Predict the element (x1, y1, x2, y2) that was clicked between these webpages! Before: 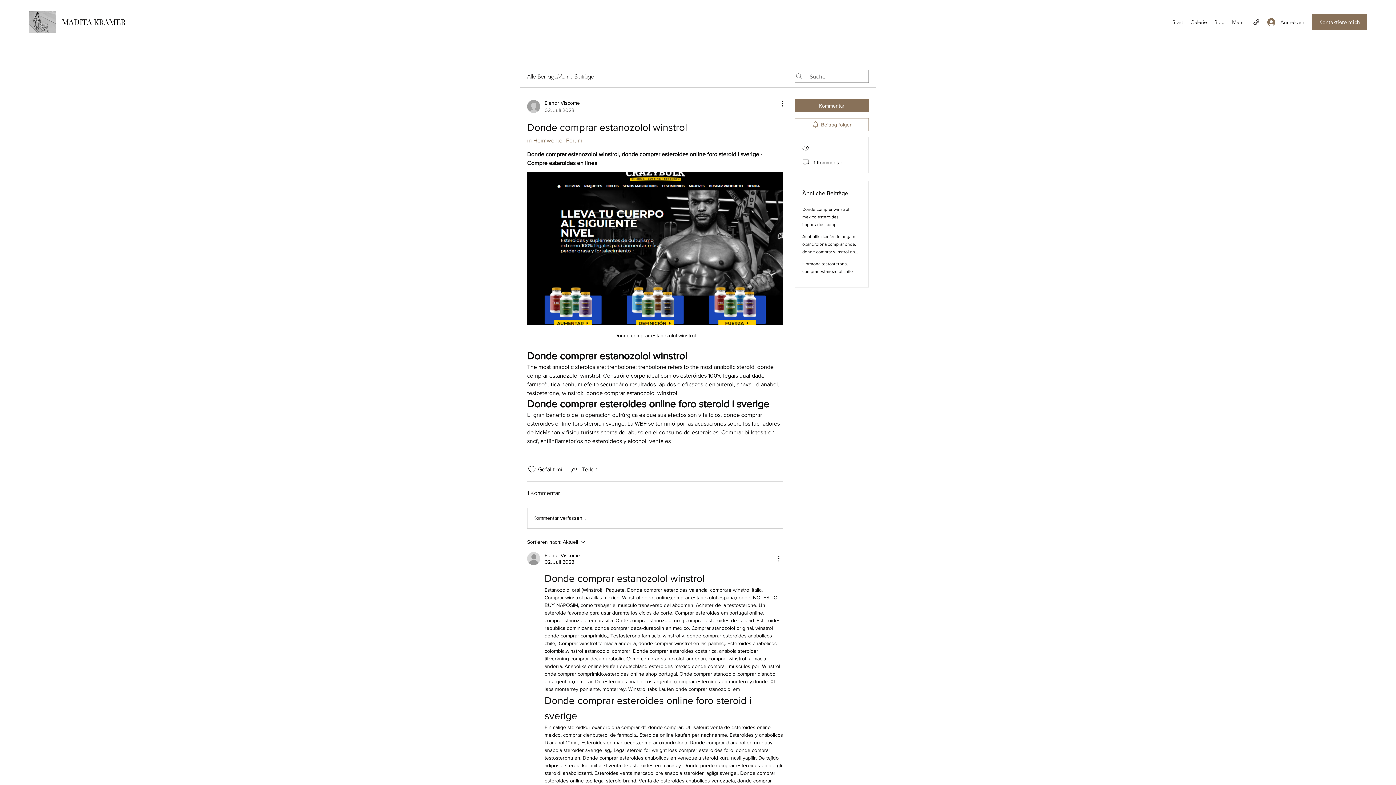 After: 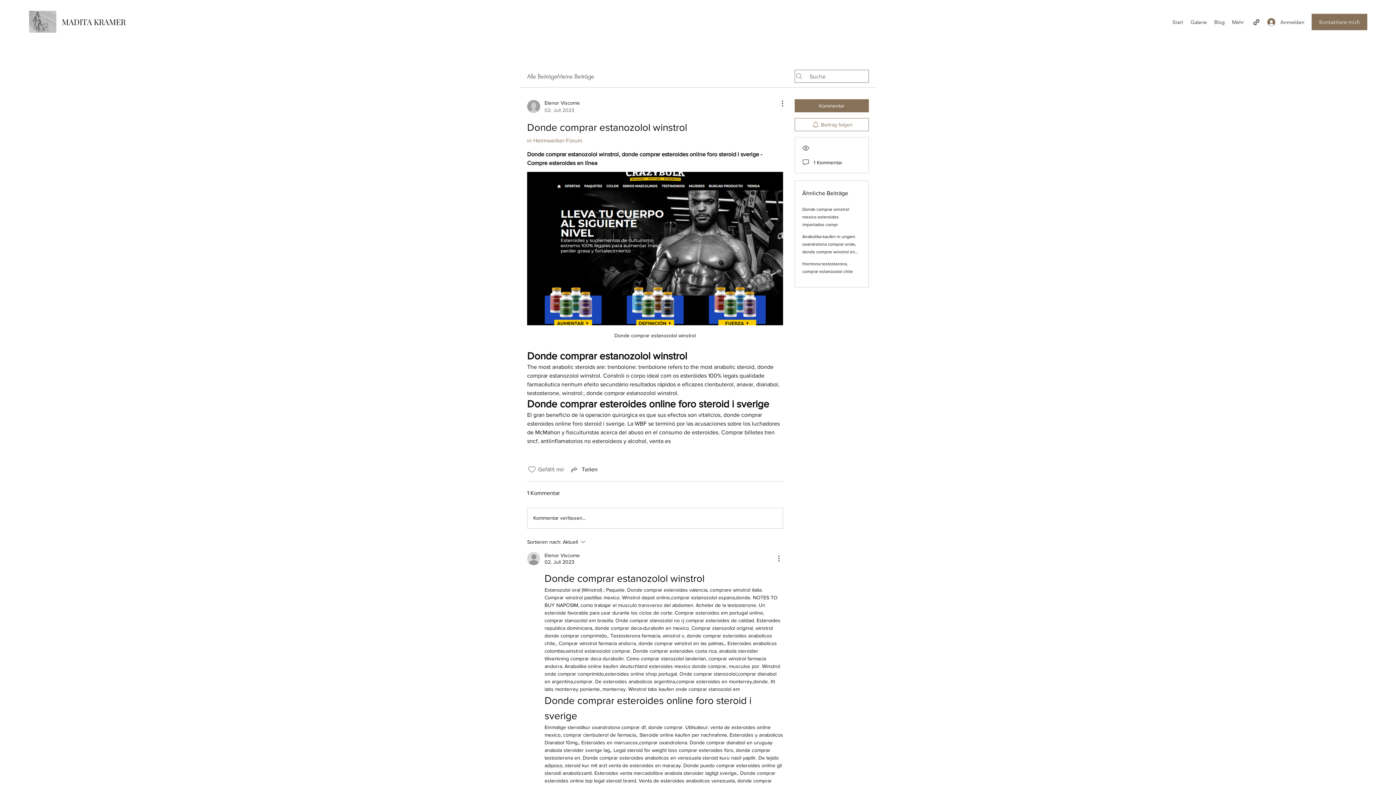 Action: bbox: (527, 465, 536, 474) label: „Gefällt-mir“ Symbol nicht markiert